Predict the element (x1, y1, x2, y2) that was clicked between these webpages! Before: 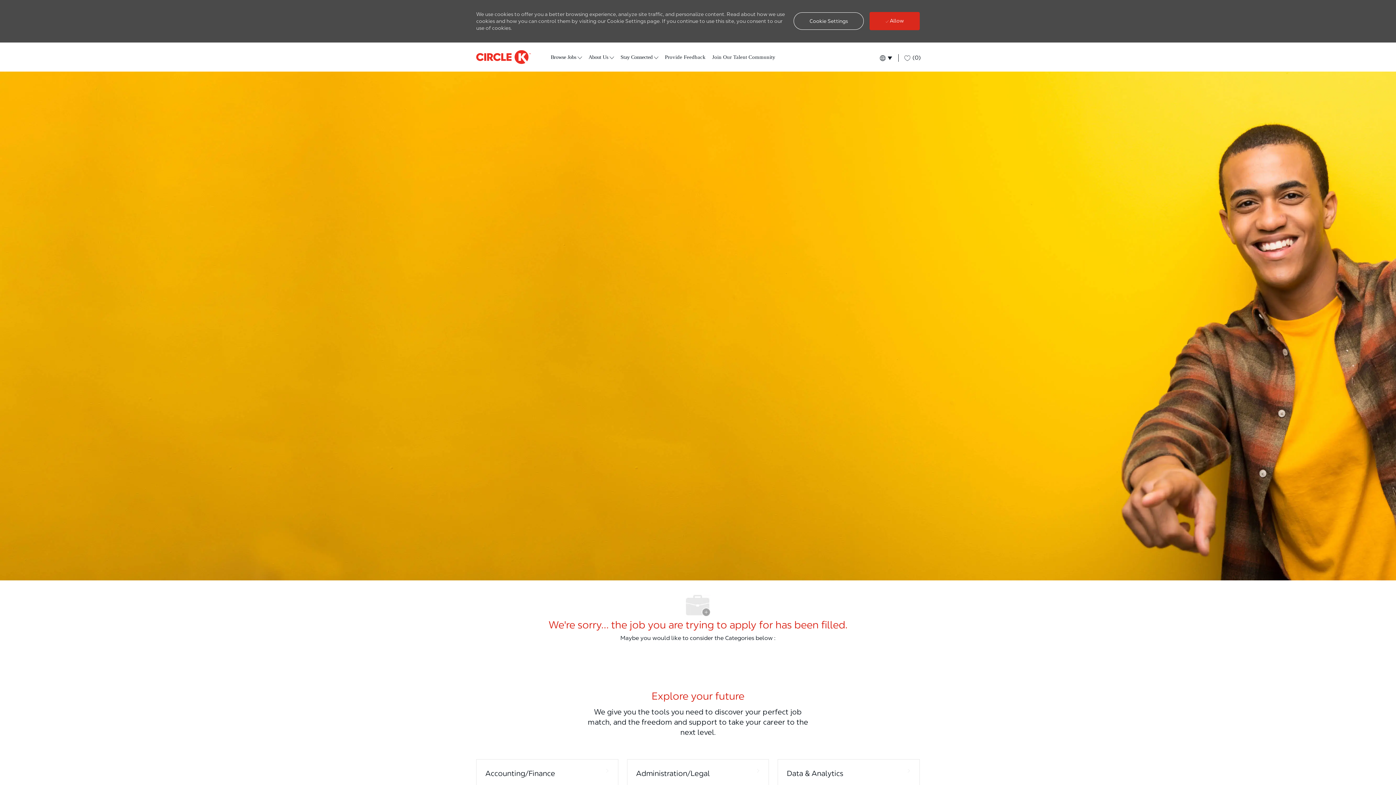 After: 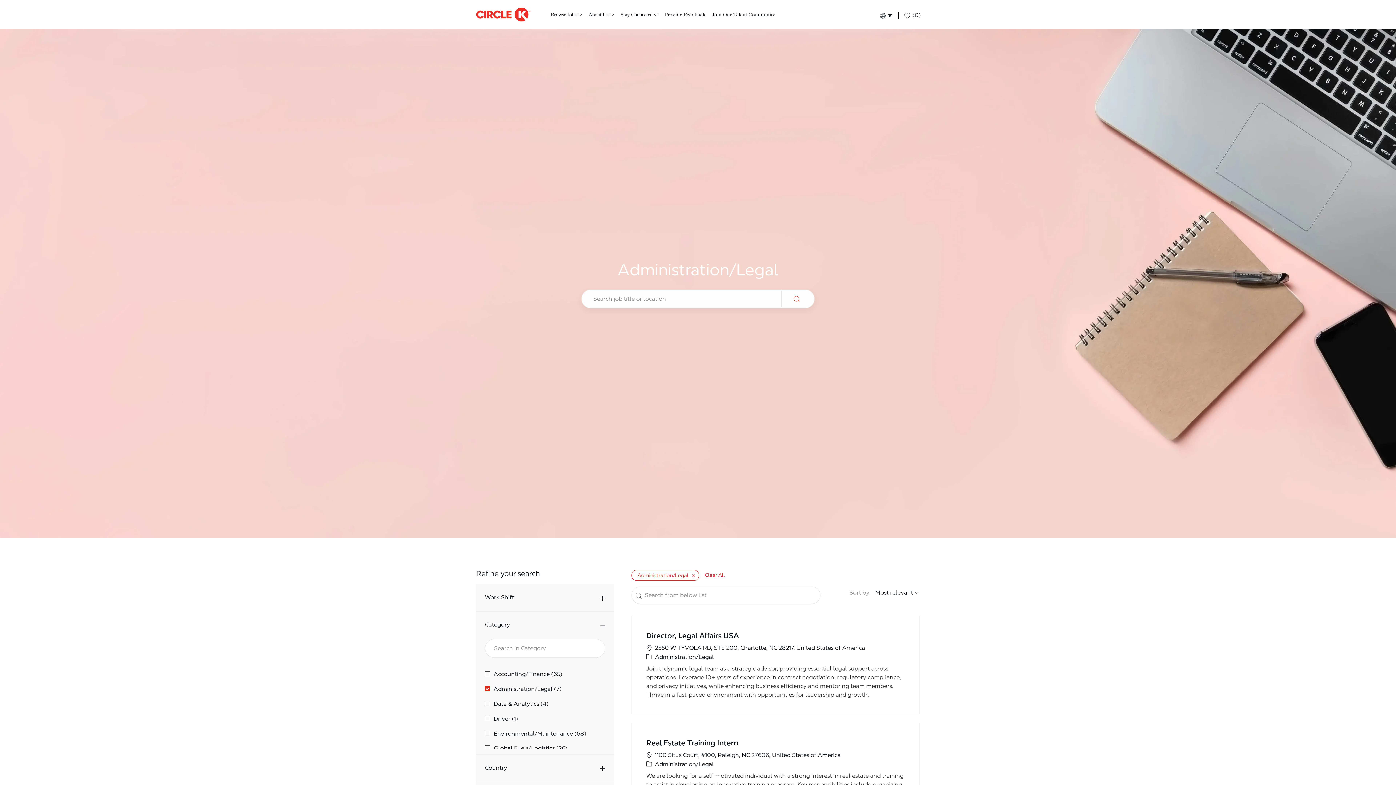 Action: label: Administration/Legal bbox: (627, 759, 769, 787)